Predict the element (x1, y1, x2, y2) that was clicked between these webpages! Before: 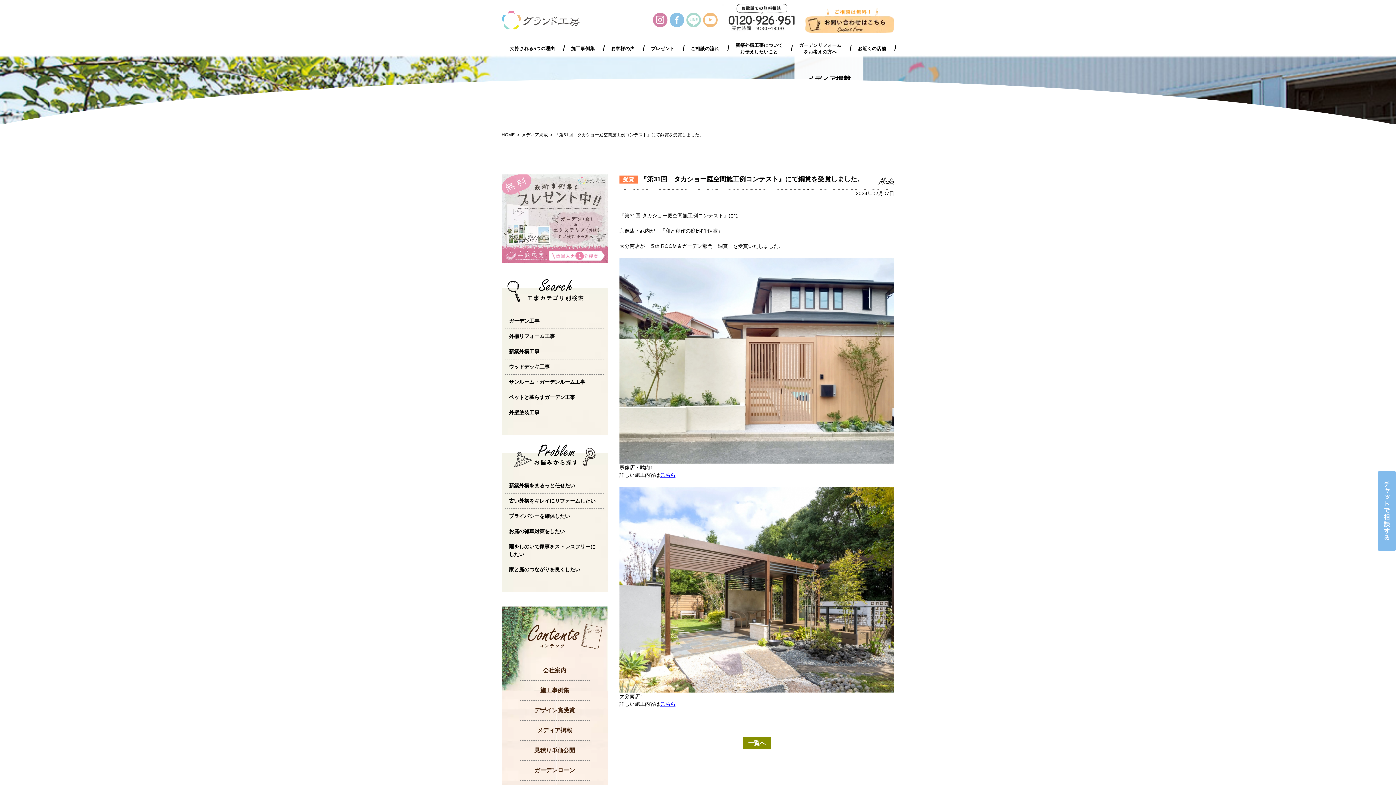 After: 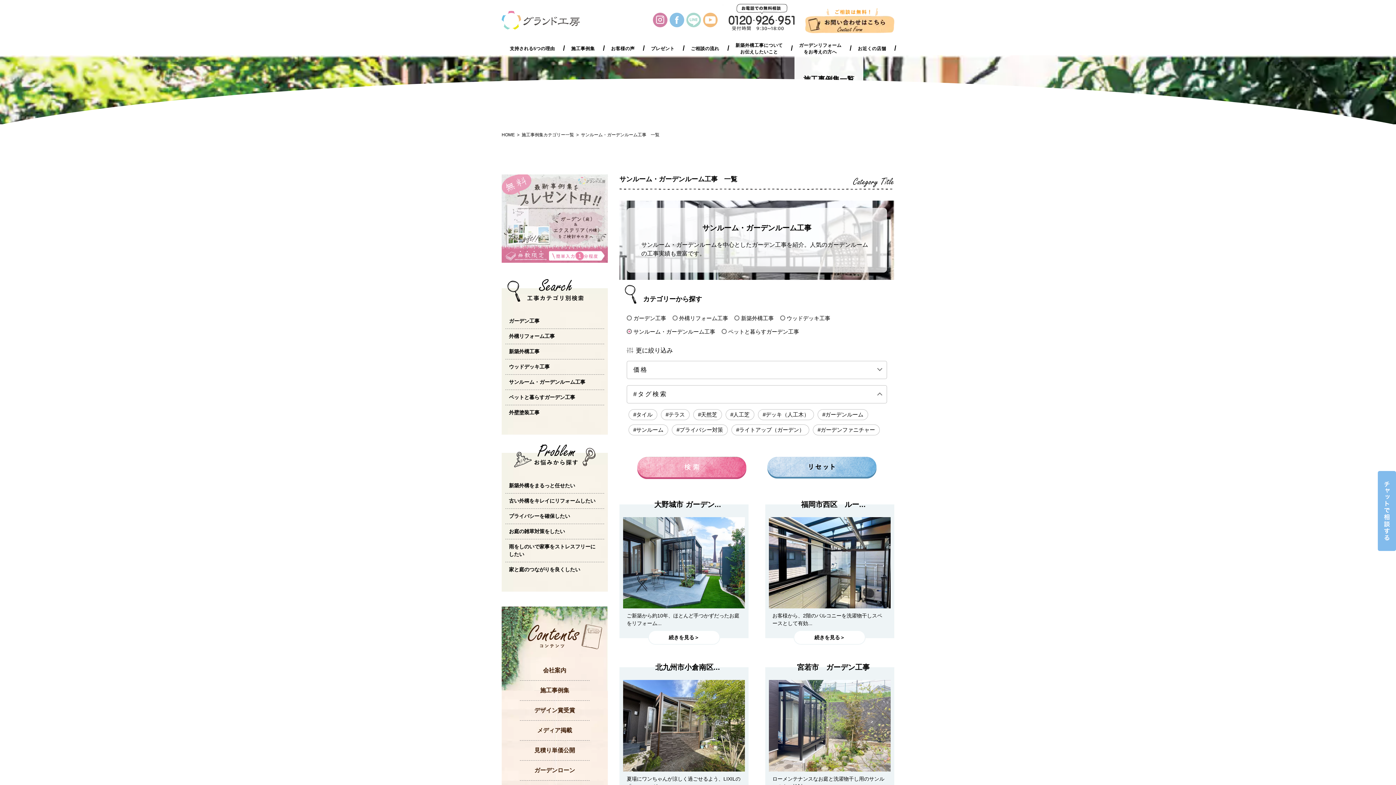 Action: label: サンルーム・ガーデンルーム工事 bbox: (509, 379, 585, 385)